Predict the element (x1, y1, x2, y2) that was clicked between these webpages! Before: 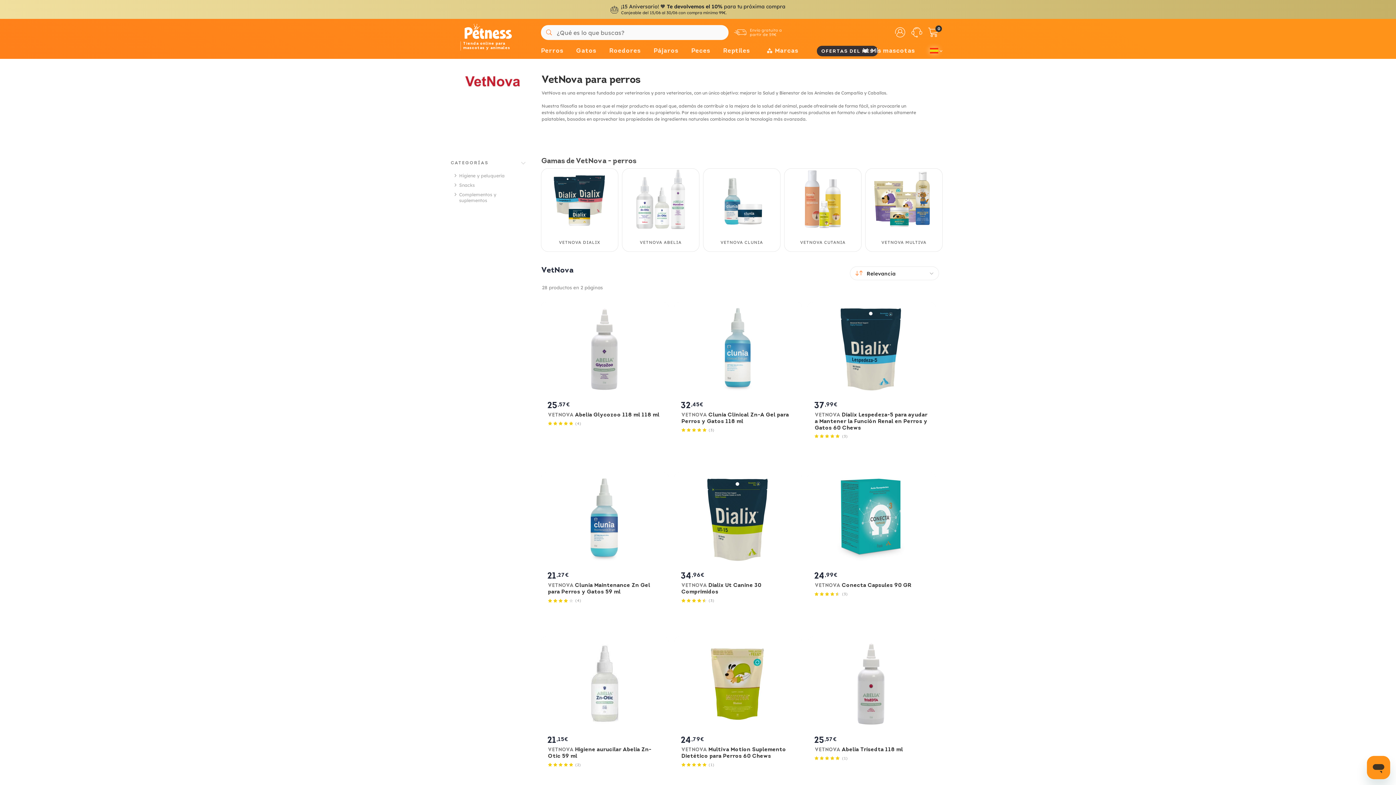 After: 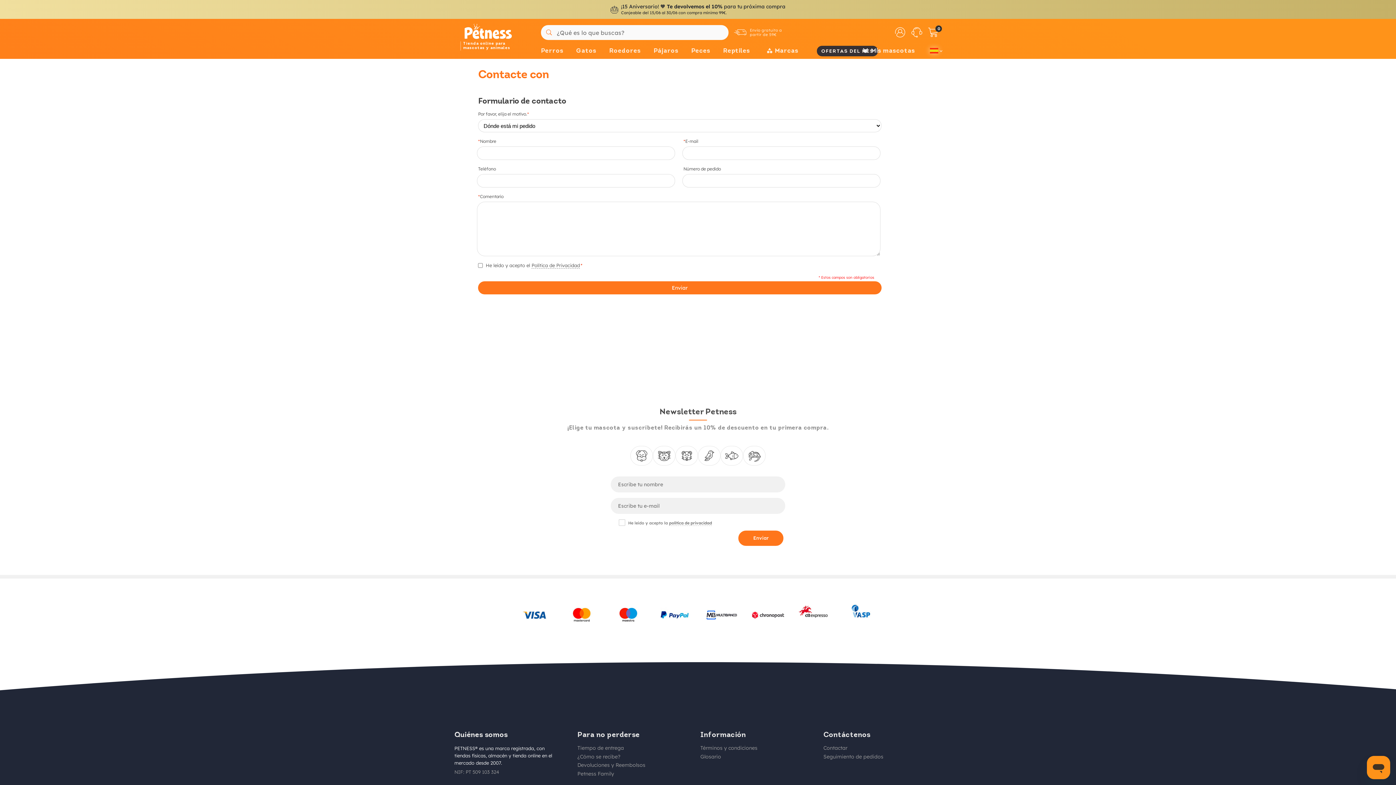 Action: label: ¡Contacta con nosotros! bbox: (911, 26, 922, 37)